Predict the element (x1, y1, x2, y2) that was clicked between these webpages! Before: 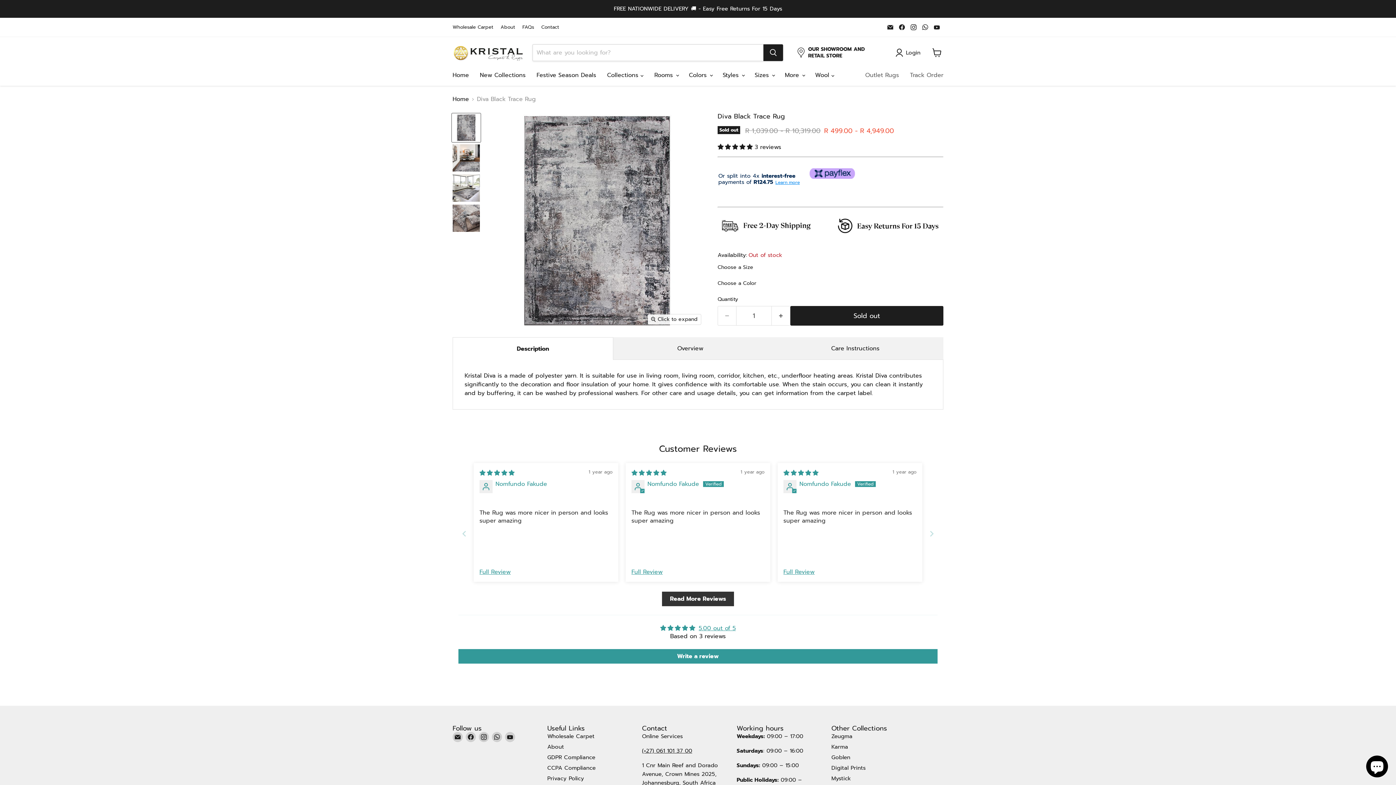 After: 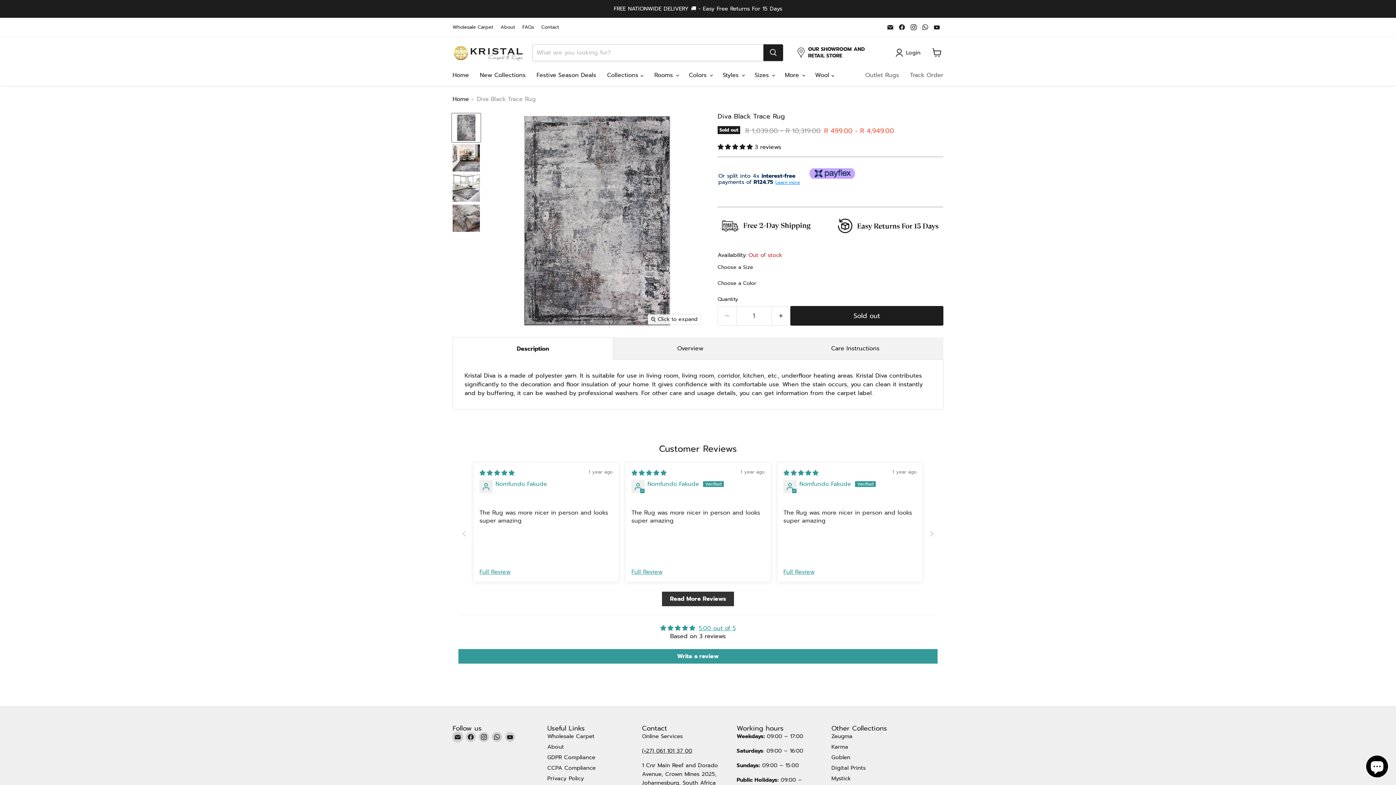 Action: bbox: (452, 732, 462, 742) label: Email Kristal Carpets